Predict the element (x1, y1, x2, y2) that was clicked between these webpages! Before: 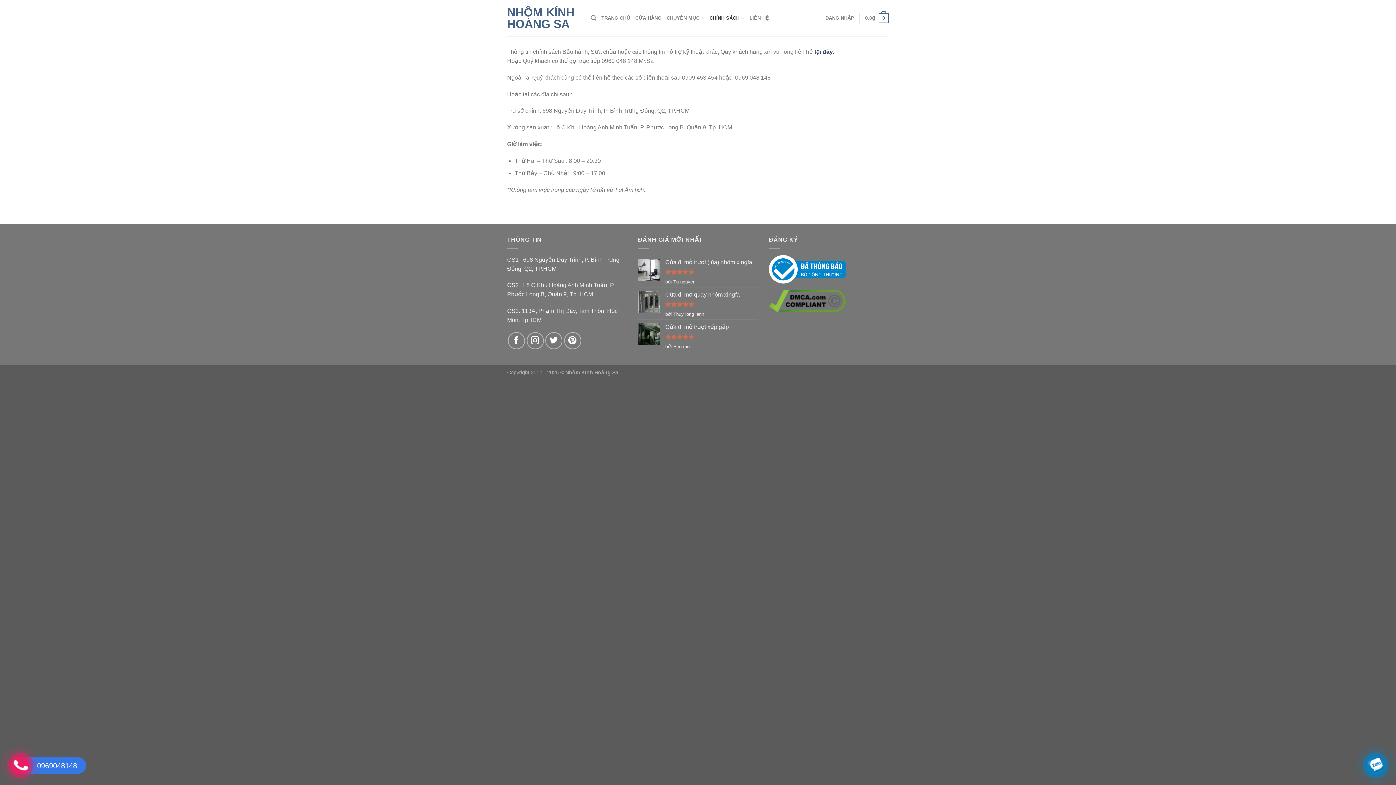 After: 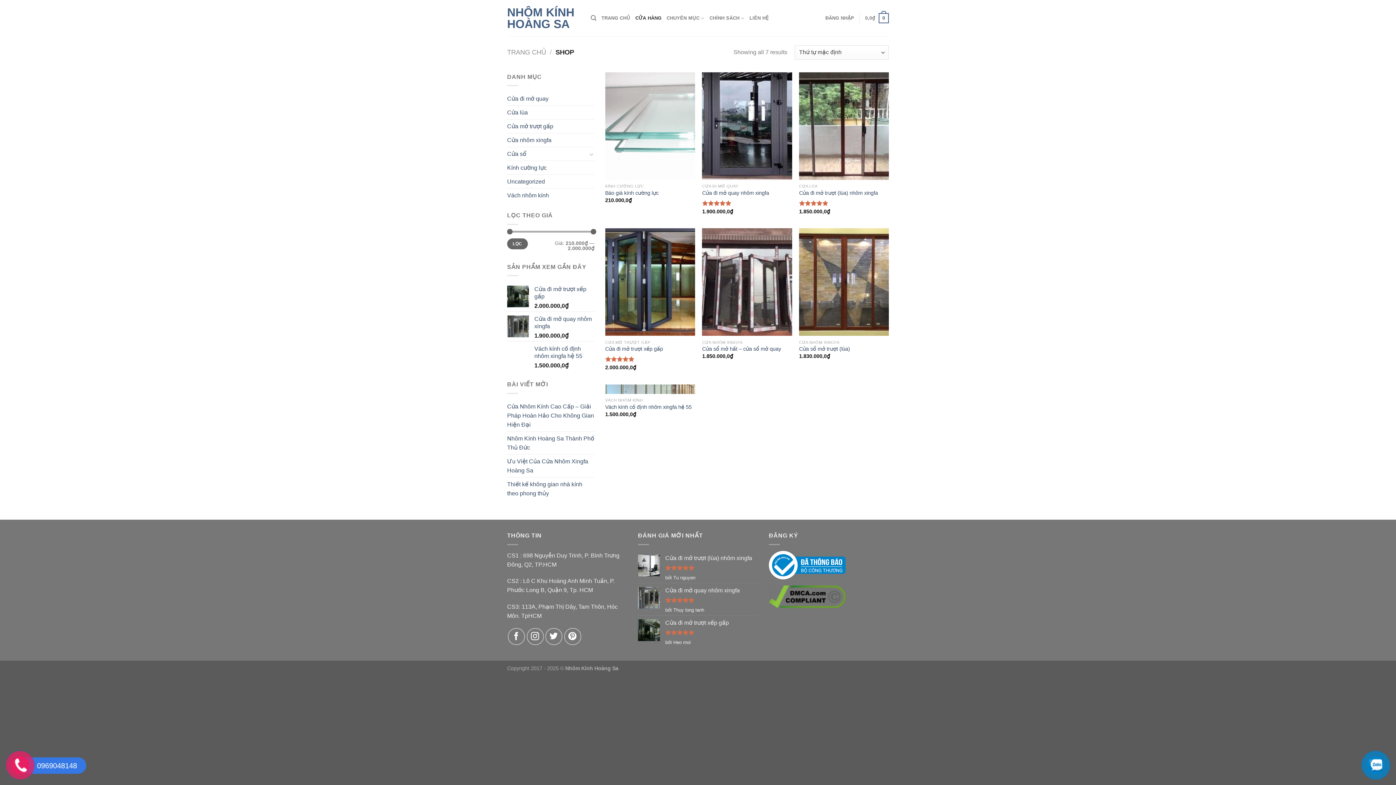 Action: label: CỬA HÀNG bbox: (635, 10, 661, 25)